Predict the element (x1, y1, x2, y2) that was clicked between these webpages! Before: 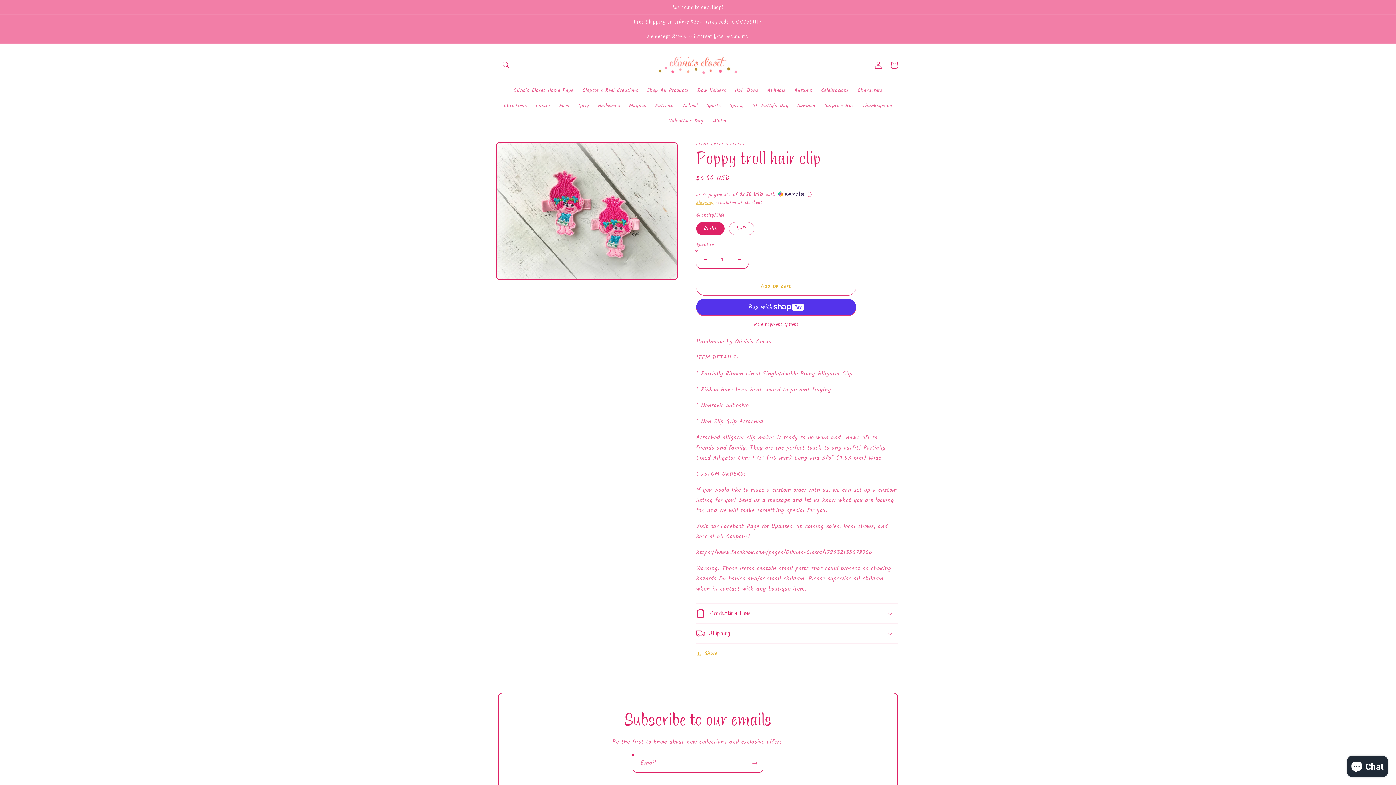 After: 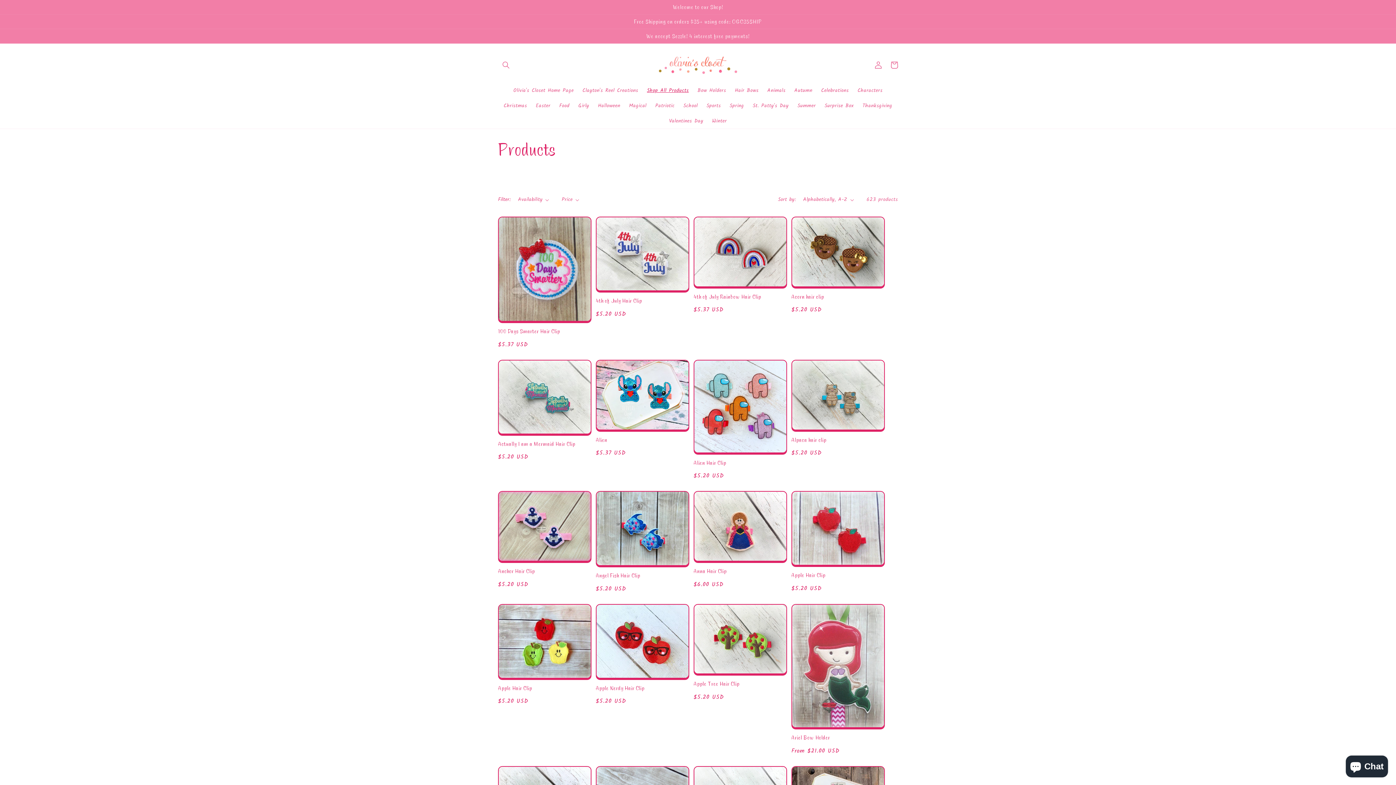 Action: label: Shop All Products bbox: (642, 82, 693, 98)